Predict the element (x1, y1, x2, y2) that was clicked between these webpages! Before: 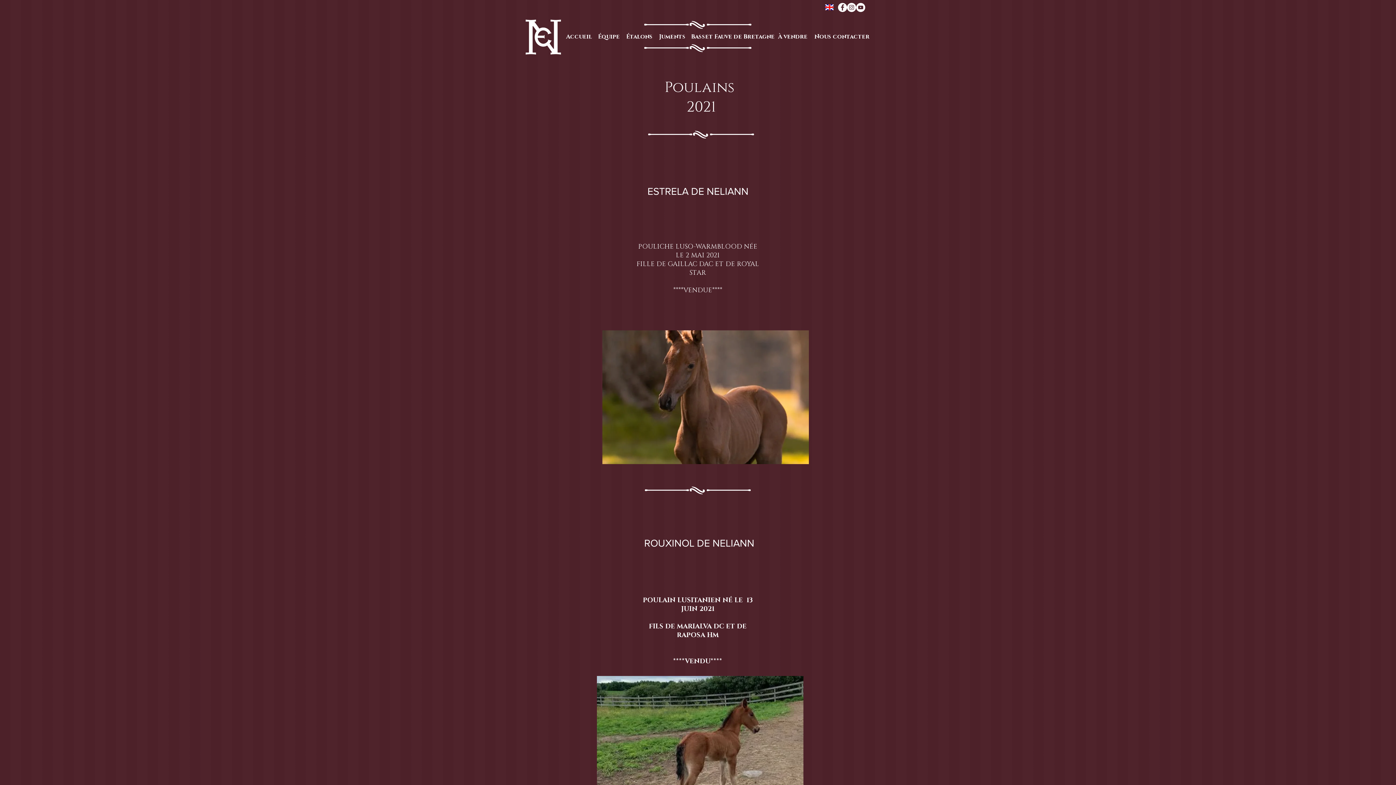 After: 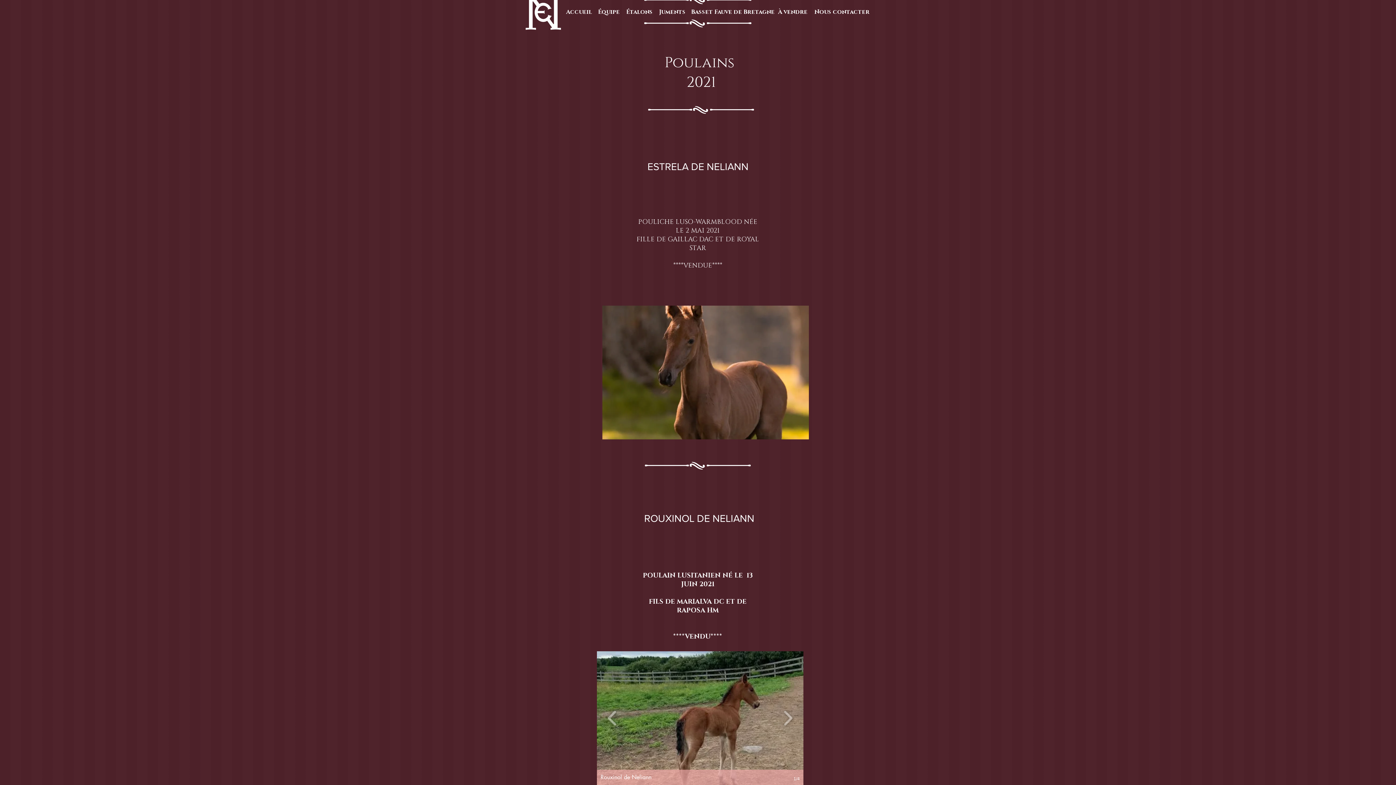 Action: bbox: (597, 676, 803, 810) label: Rouxinol de Neliann